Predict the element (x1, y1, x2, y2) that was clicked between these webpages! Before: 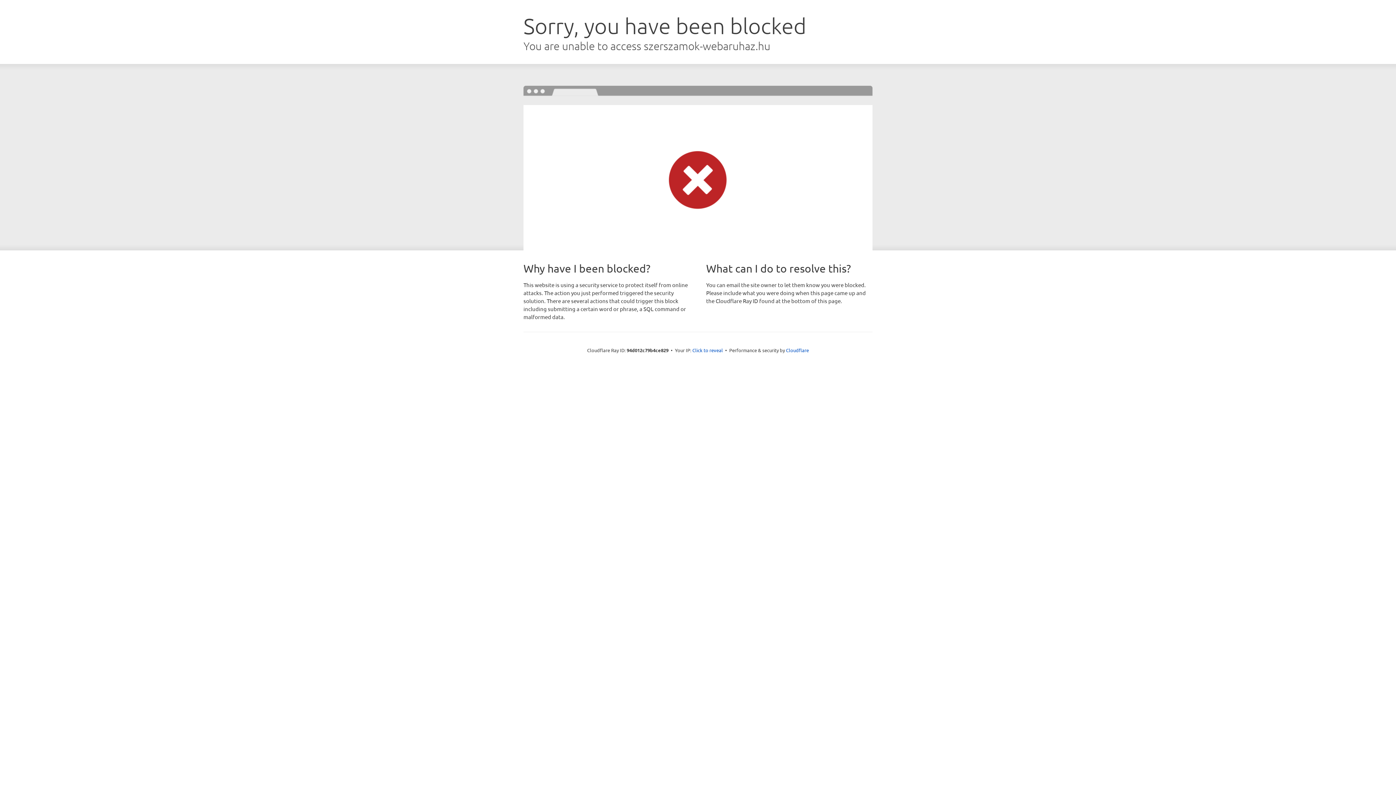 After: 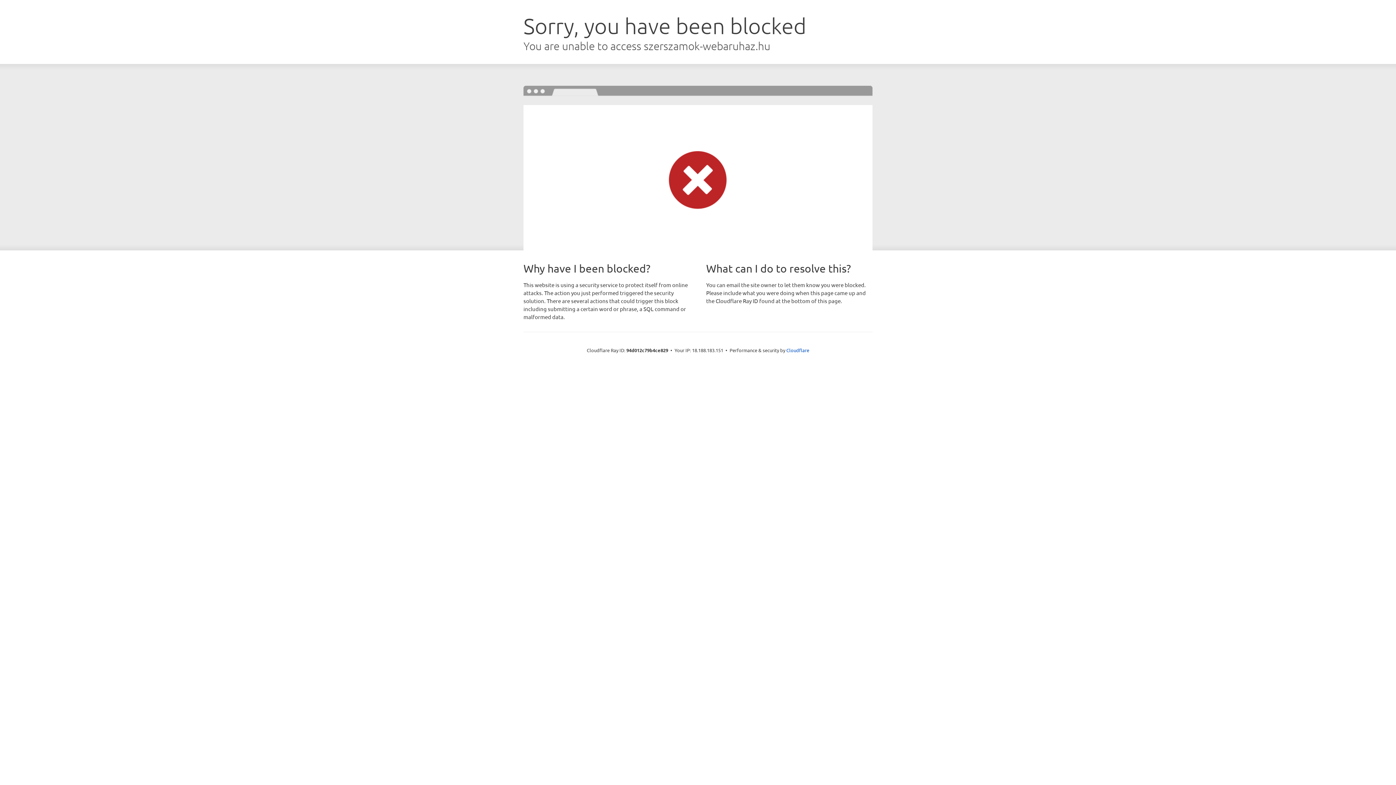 Action: label: Click to reveal bbox: (692, 346, 723, 353)